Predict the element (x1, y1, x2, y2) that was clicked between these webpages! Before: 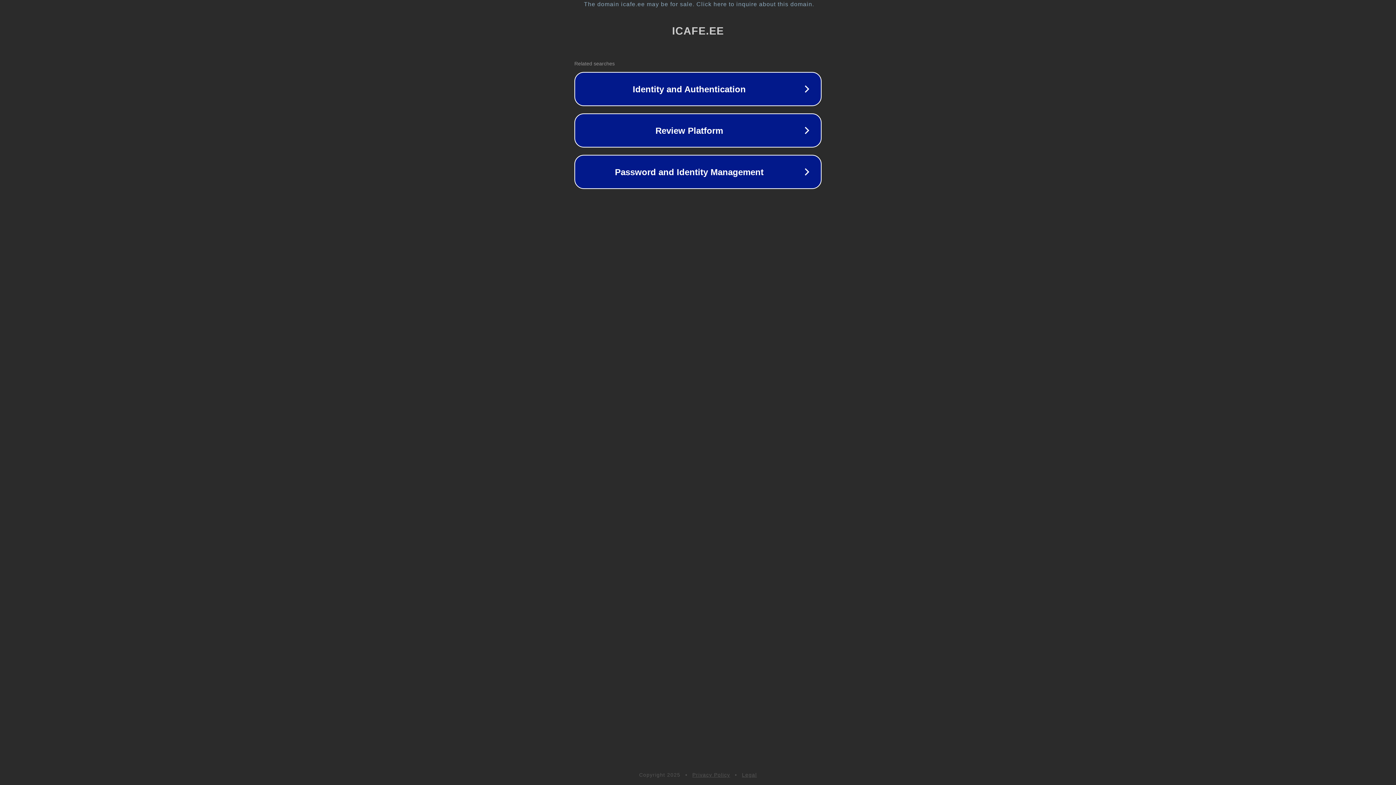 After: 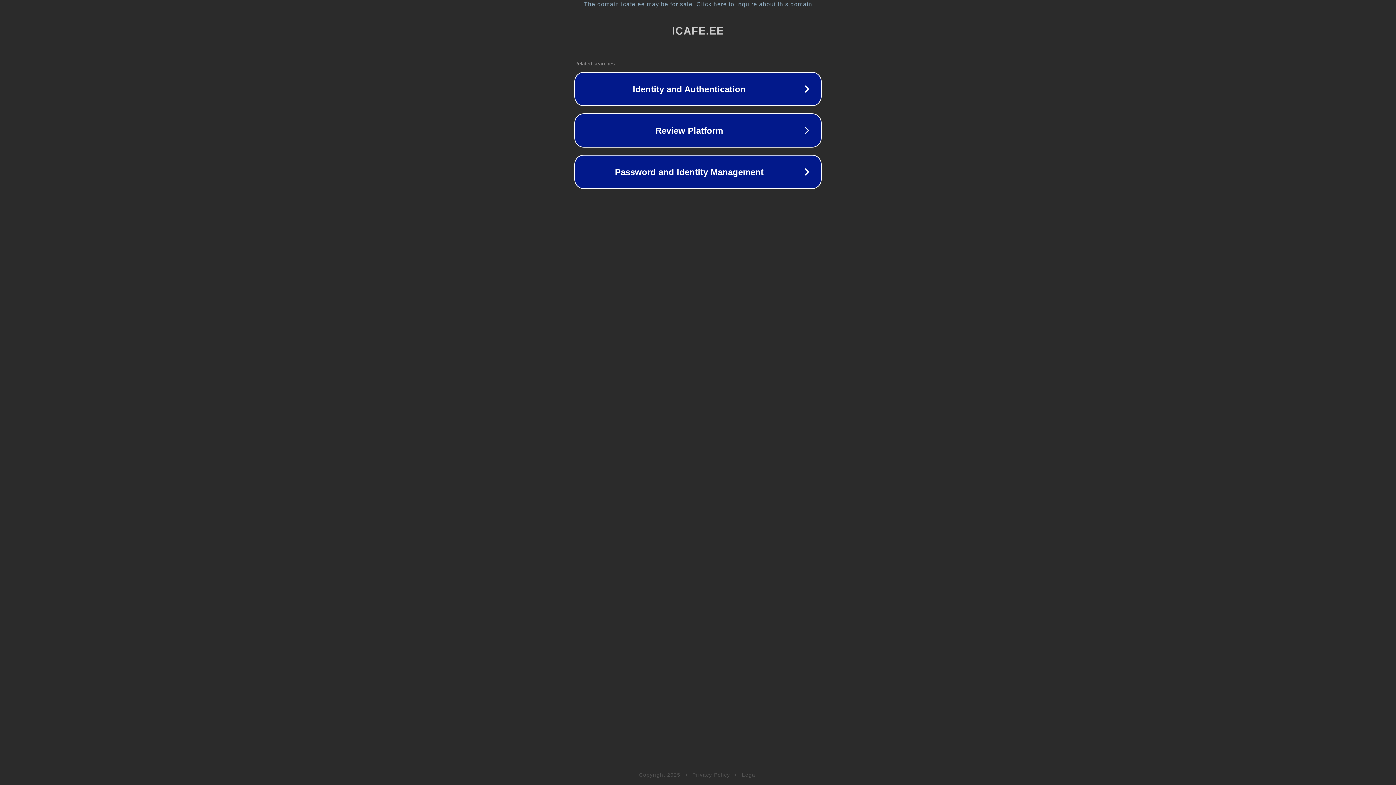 Action: bbox: (742, 772, 757, 778) label: Legal